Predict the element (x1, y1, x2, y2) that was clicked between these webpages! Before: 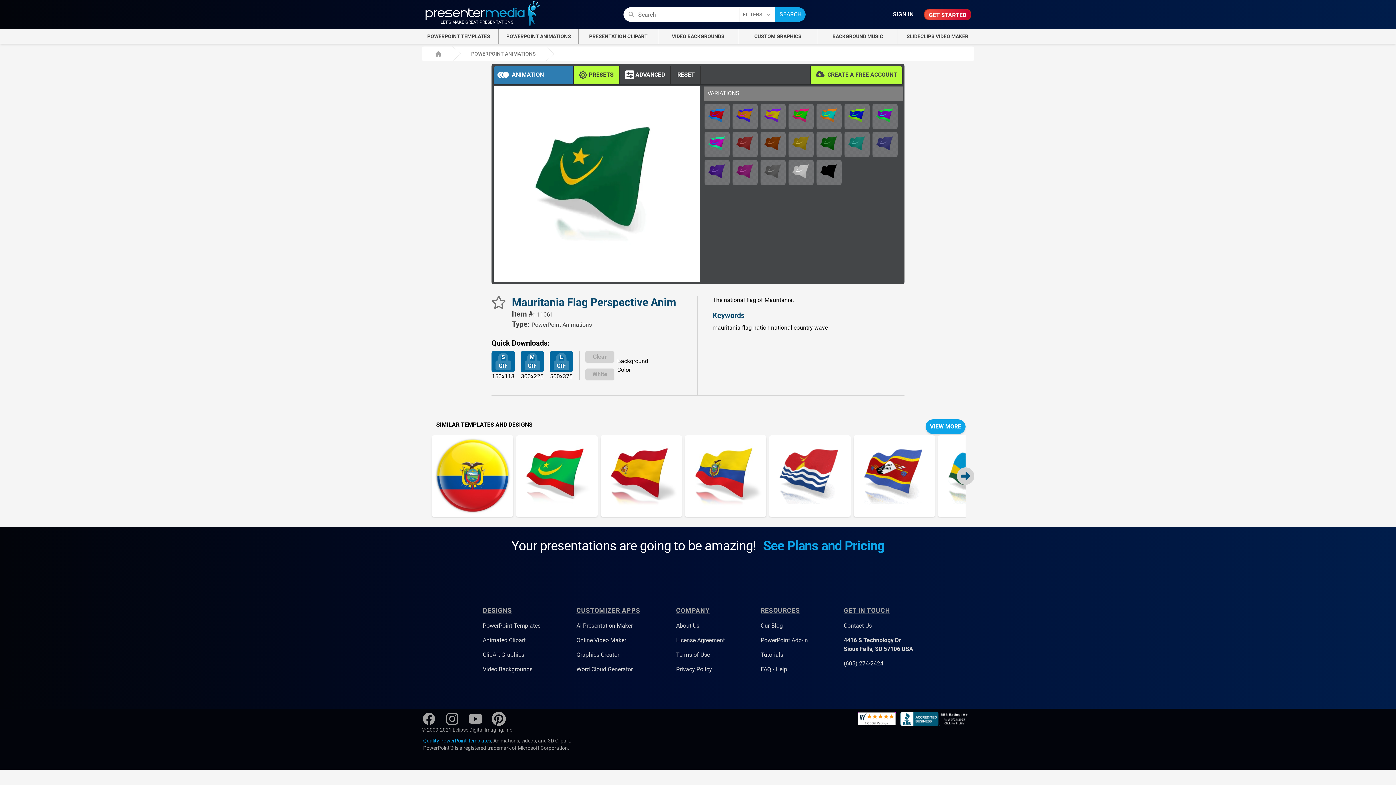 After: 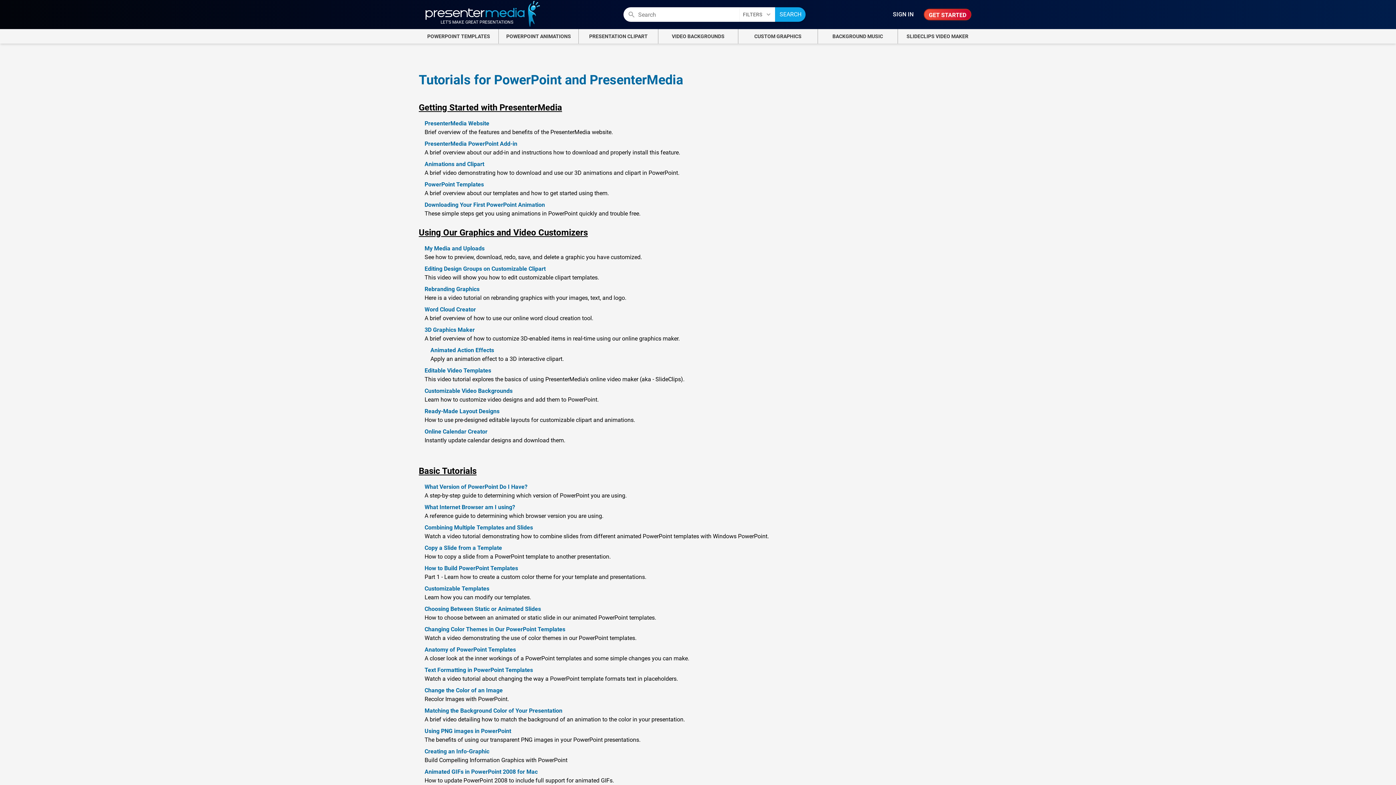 Action: label: Tutorials bbox: (760, 651, 783, 658)